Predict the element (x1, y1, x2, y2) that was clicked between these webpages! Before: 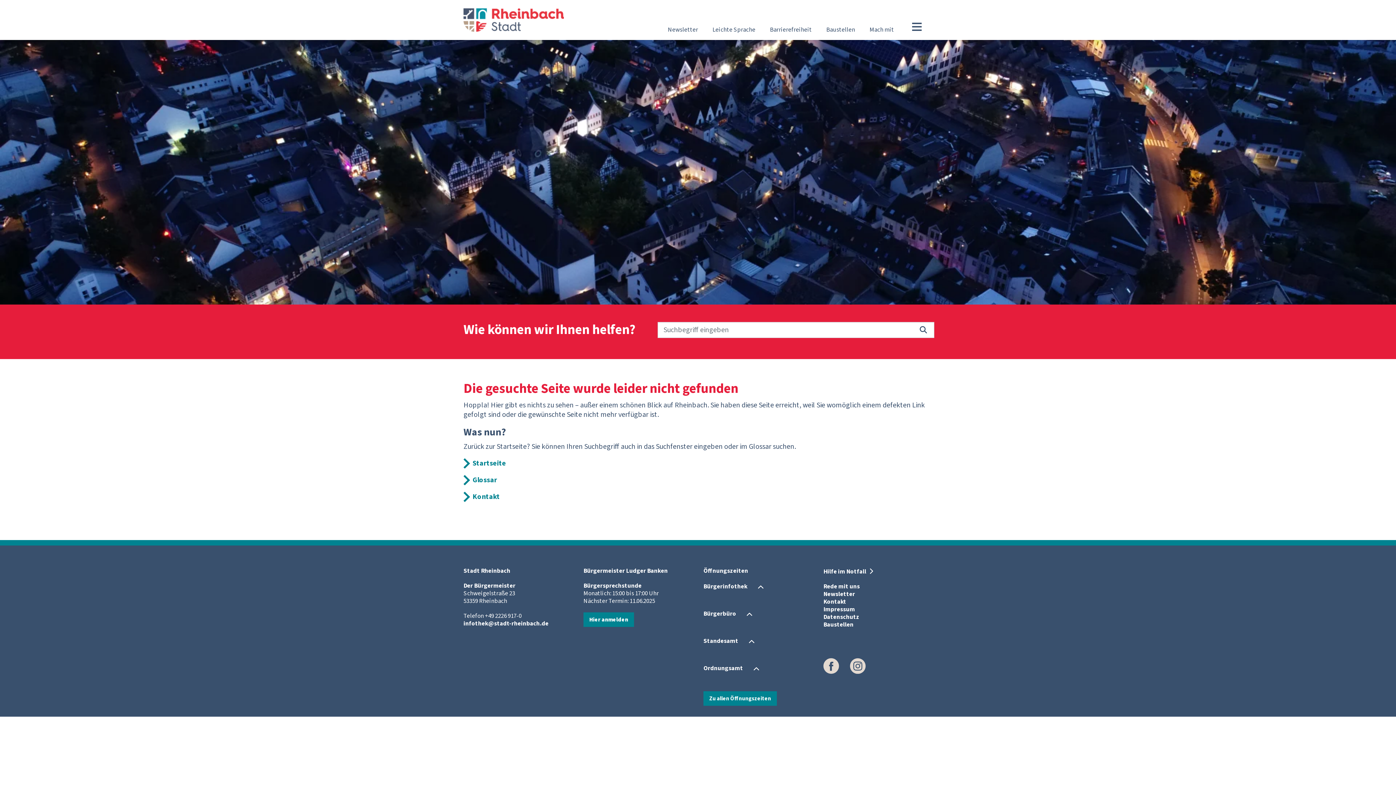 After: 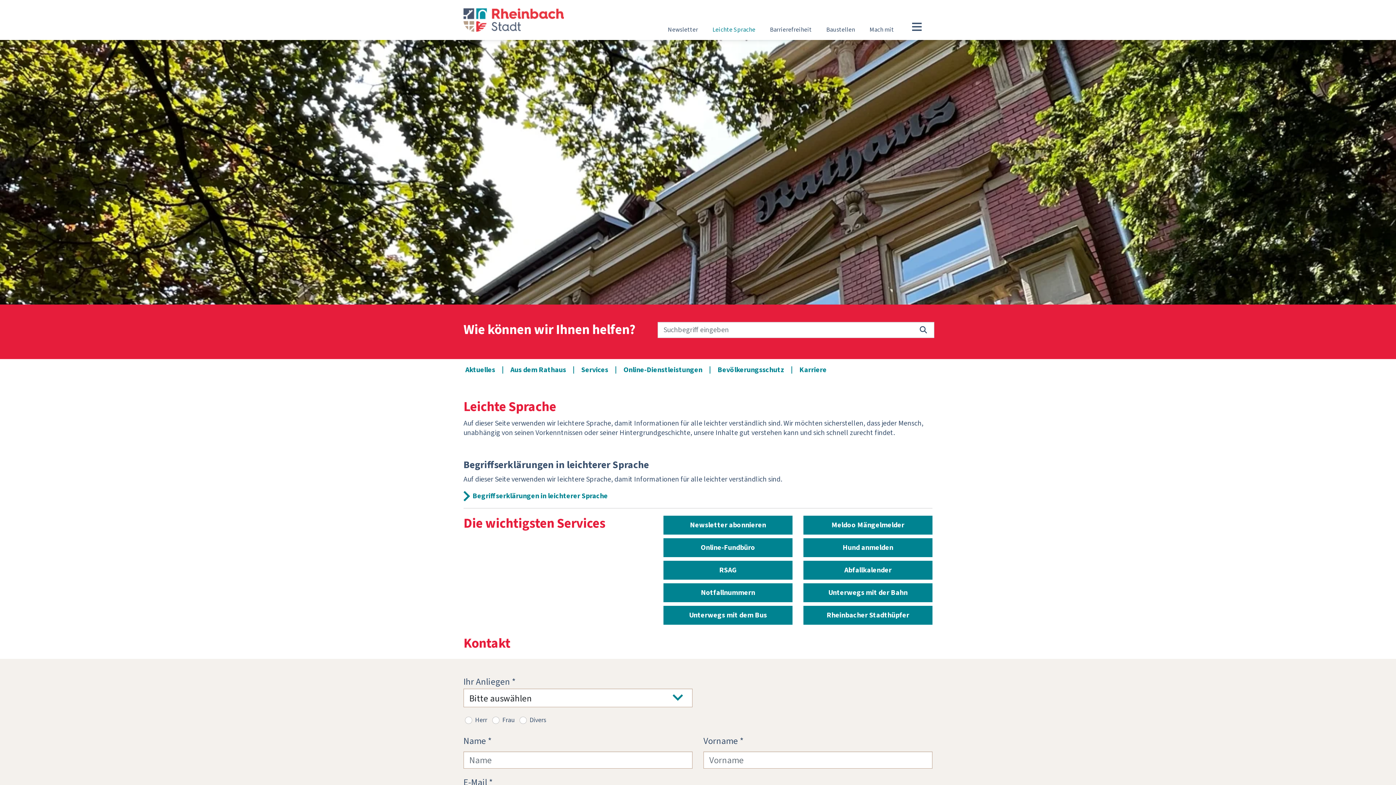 Action: bbox: (705, 21, 762, 34) label: Leichte Sprache